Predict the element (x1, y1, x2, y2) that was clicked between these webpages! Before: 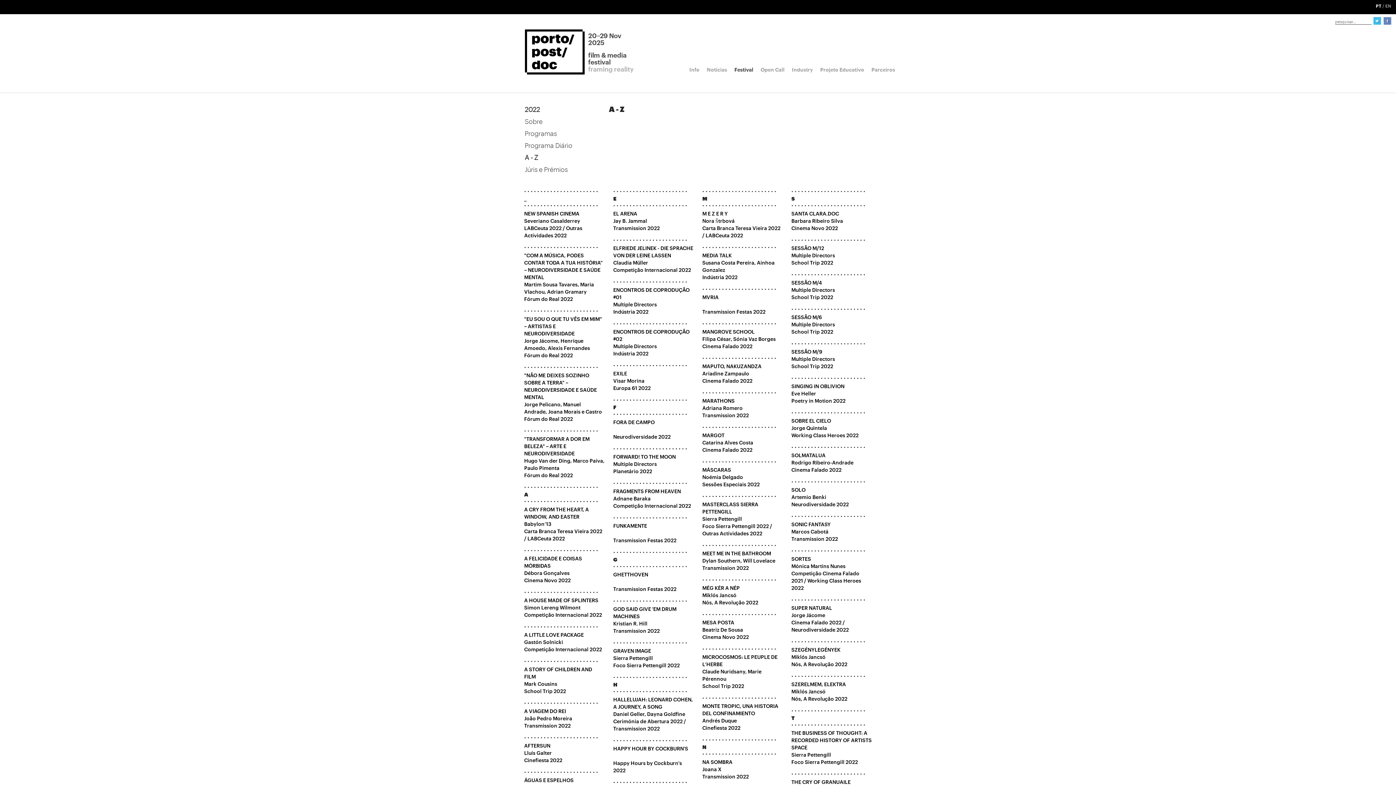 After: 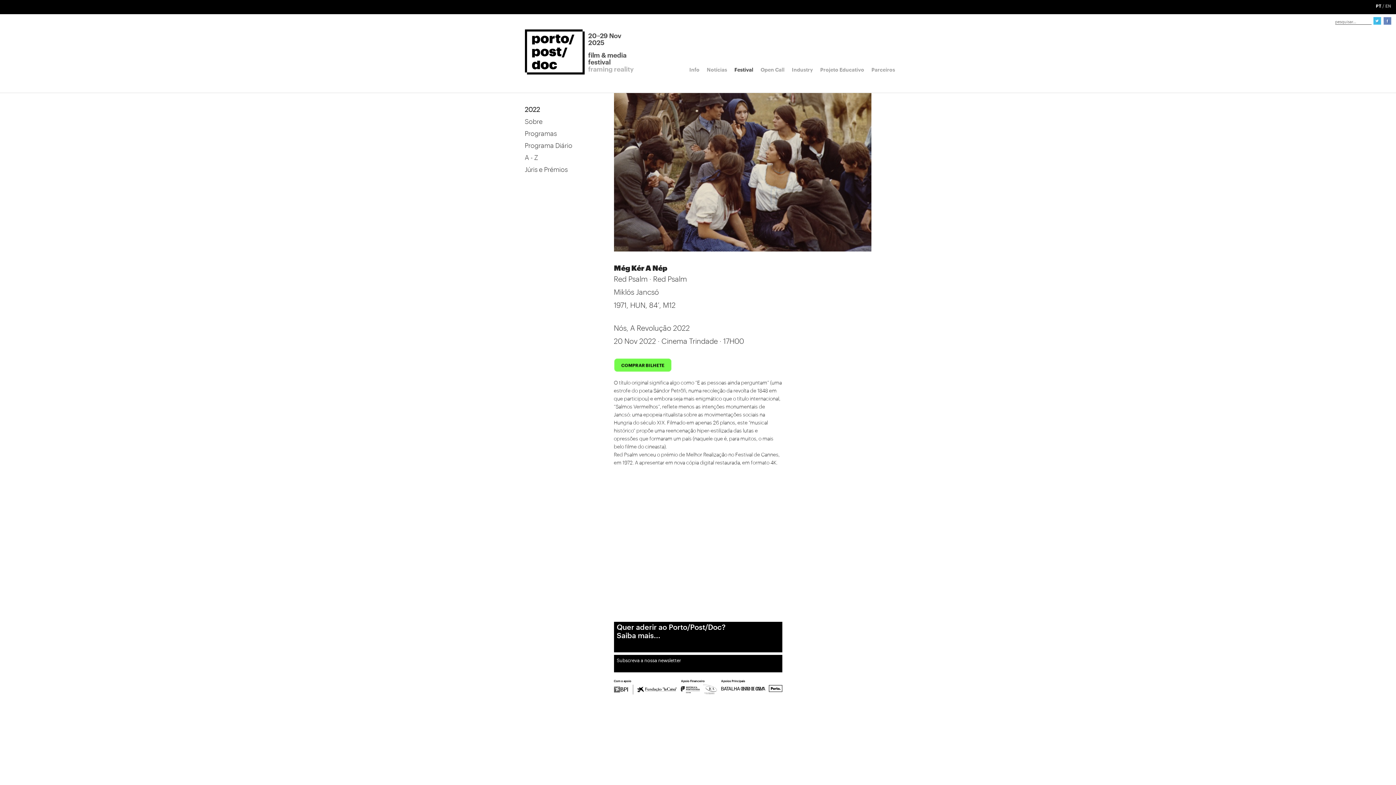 Action: label: MÉG KÉR A NÉP
Miklós Jancsó
Nós, A Revolução 2022
 bbox: (702, 585, 782, 606)